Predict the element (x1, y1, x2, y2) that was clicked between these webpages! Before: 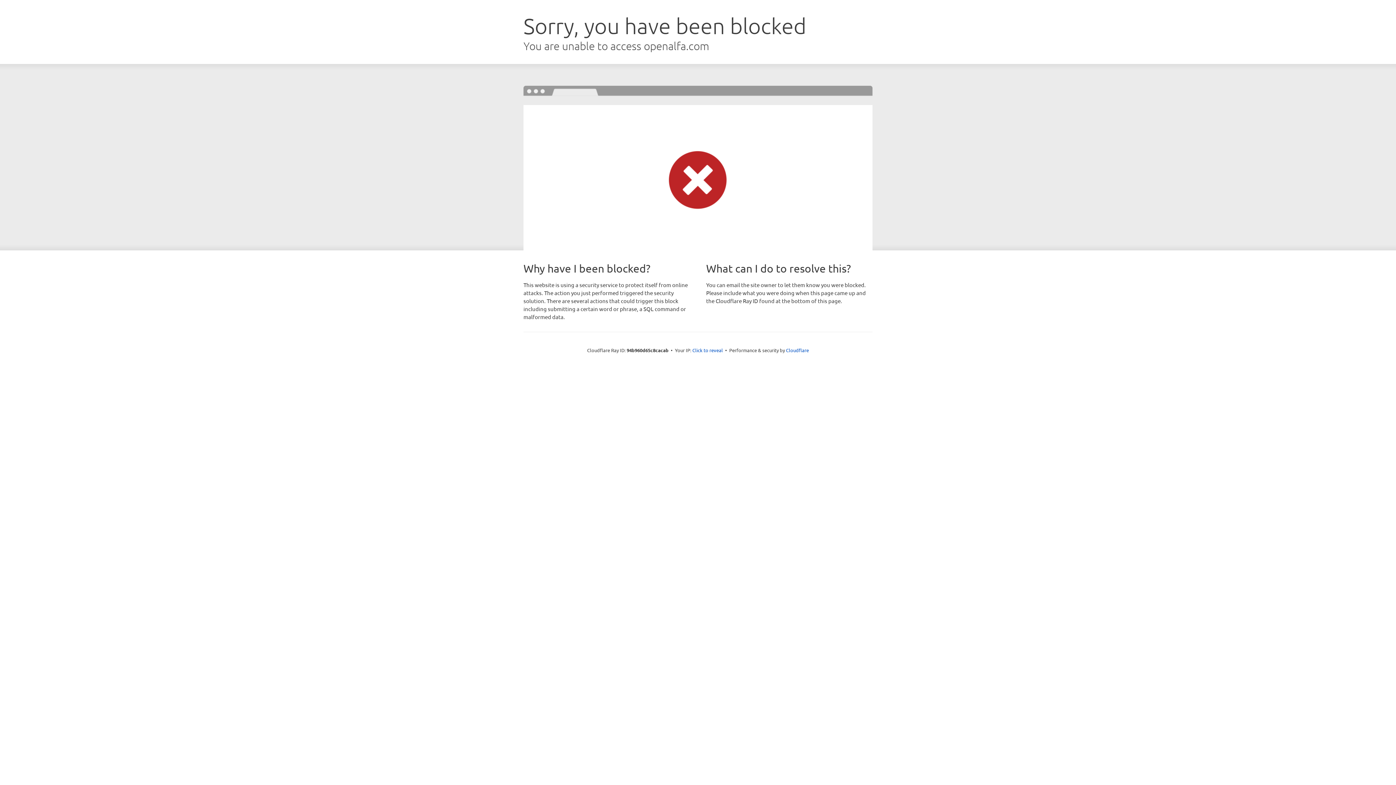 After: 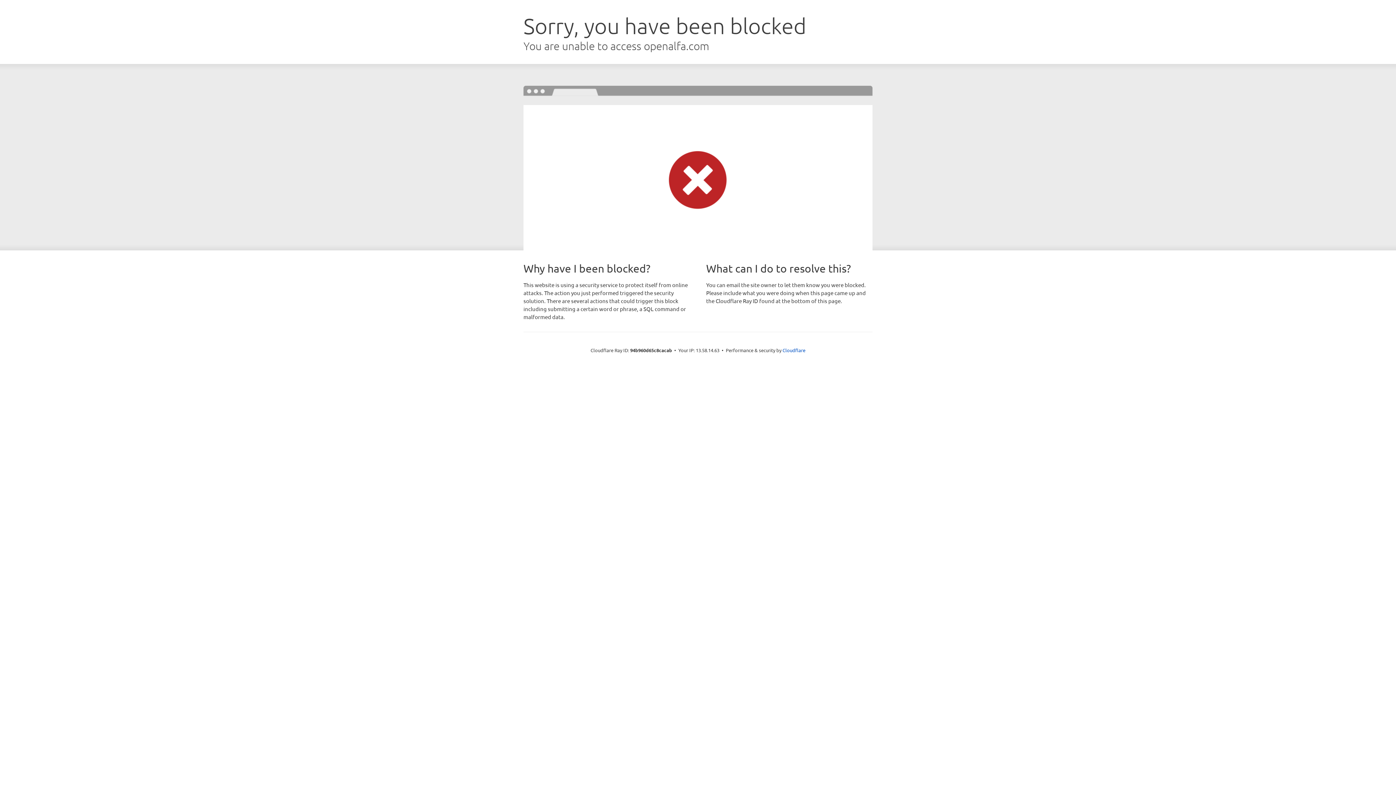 Action: label: Click to reveal bbox: (692, 346, 723, 353)